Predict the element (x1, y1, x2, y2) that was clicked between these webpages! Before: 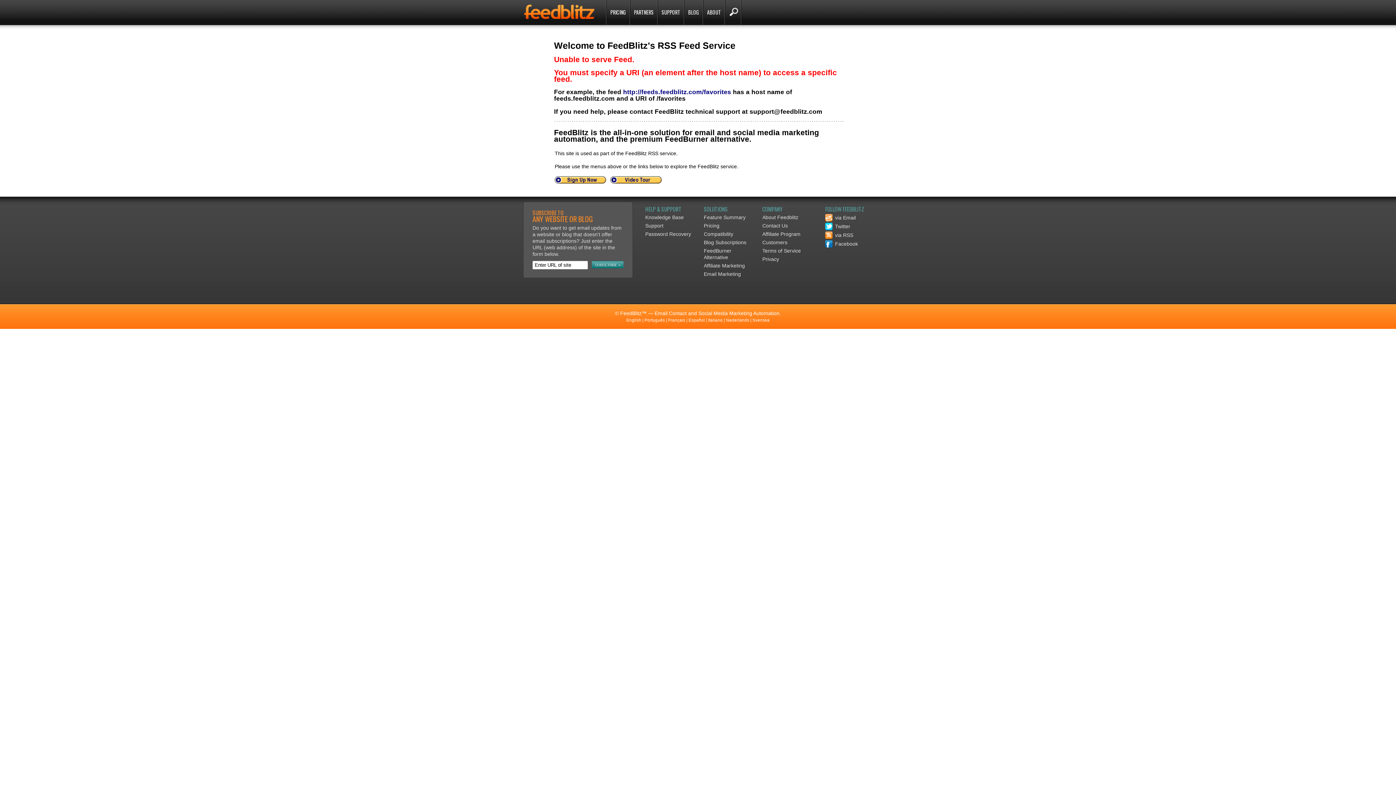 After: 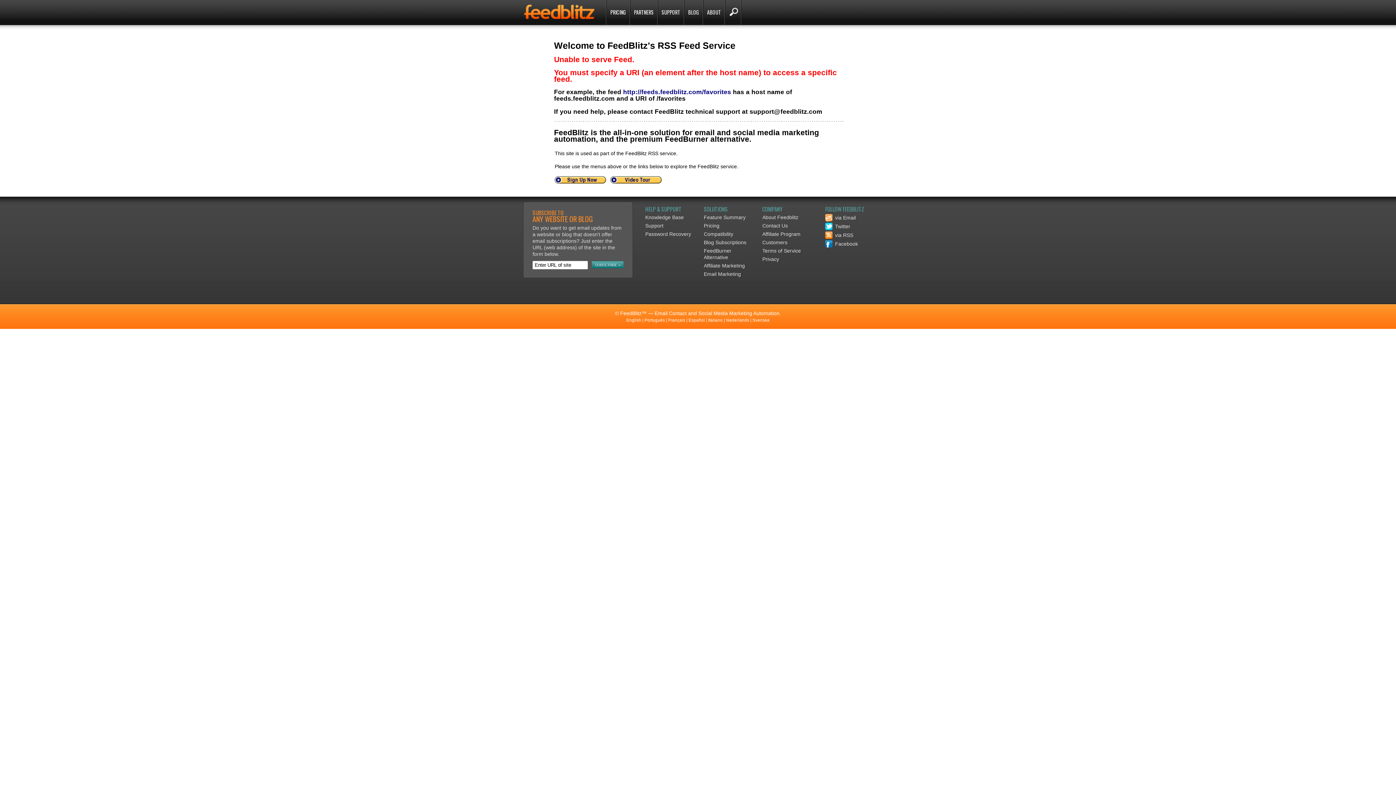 Action: label: Nederlands bbox: (726, 317, 749, 322)